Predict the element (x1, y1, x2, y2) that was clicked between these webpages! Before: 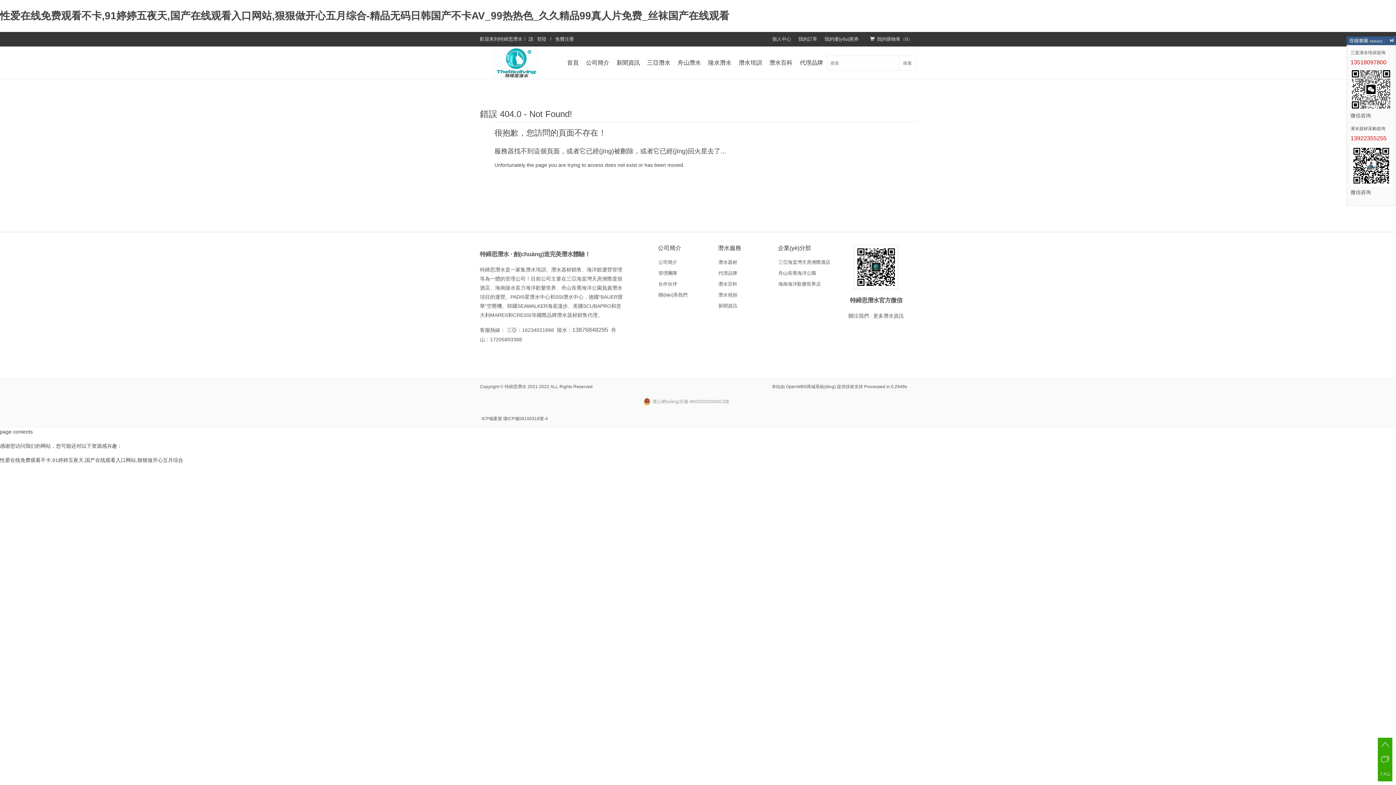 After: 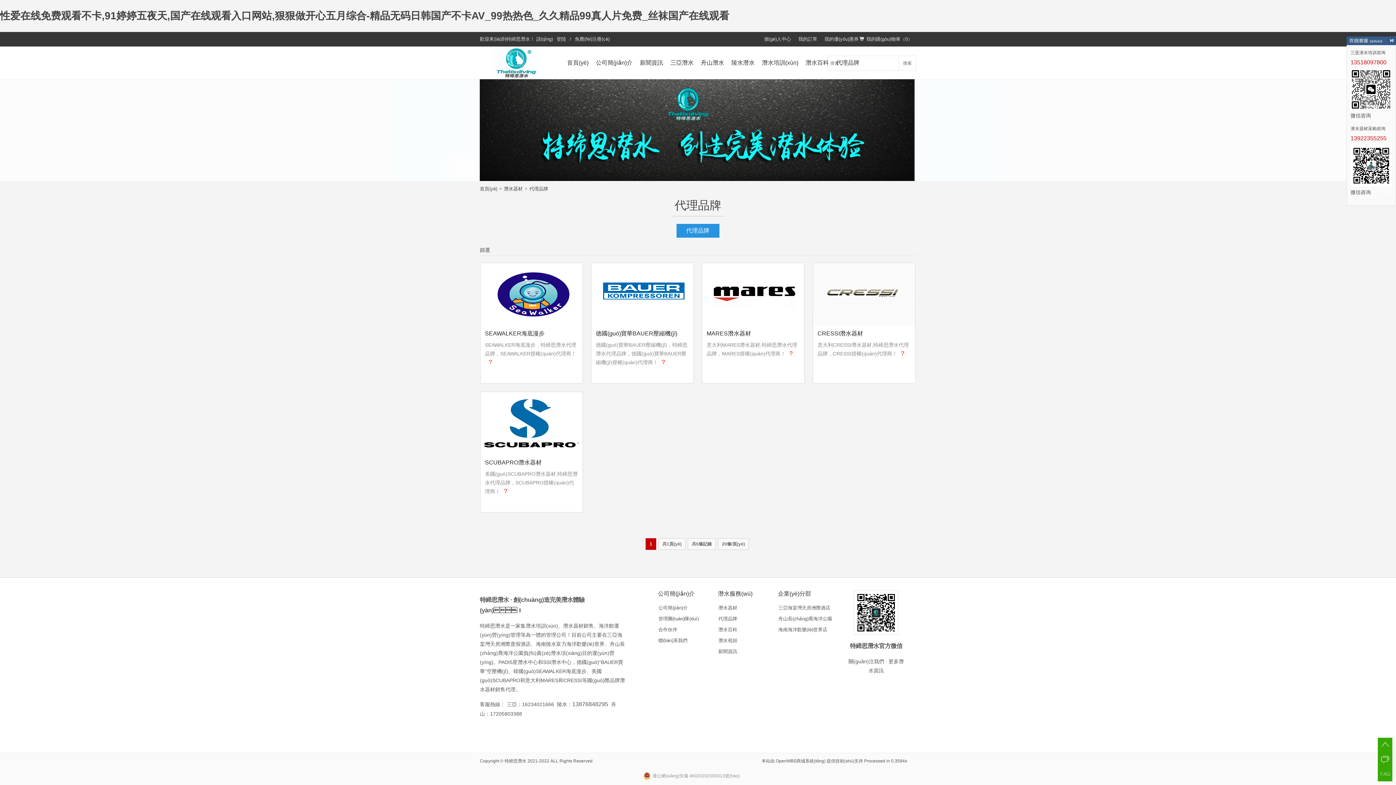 Action: bbox: (796, 46, 826, 79) label: 代理品牌